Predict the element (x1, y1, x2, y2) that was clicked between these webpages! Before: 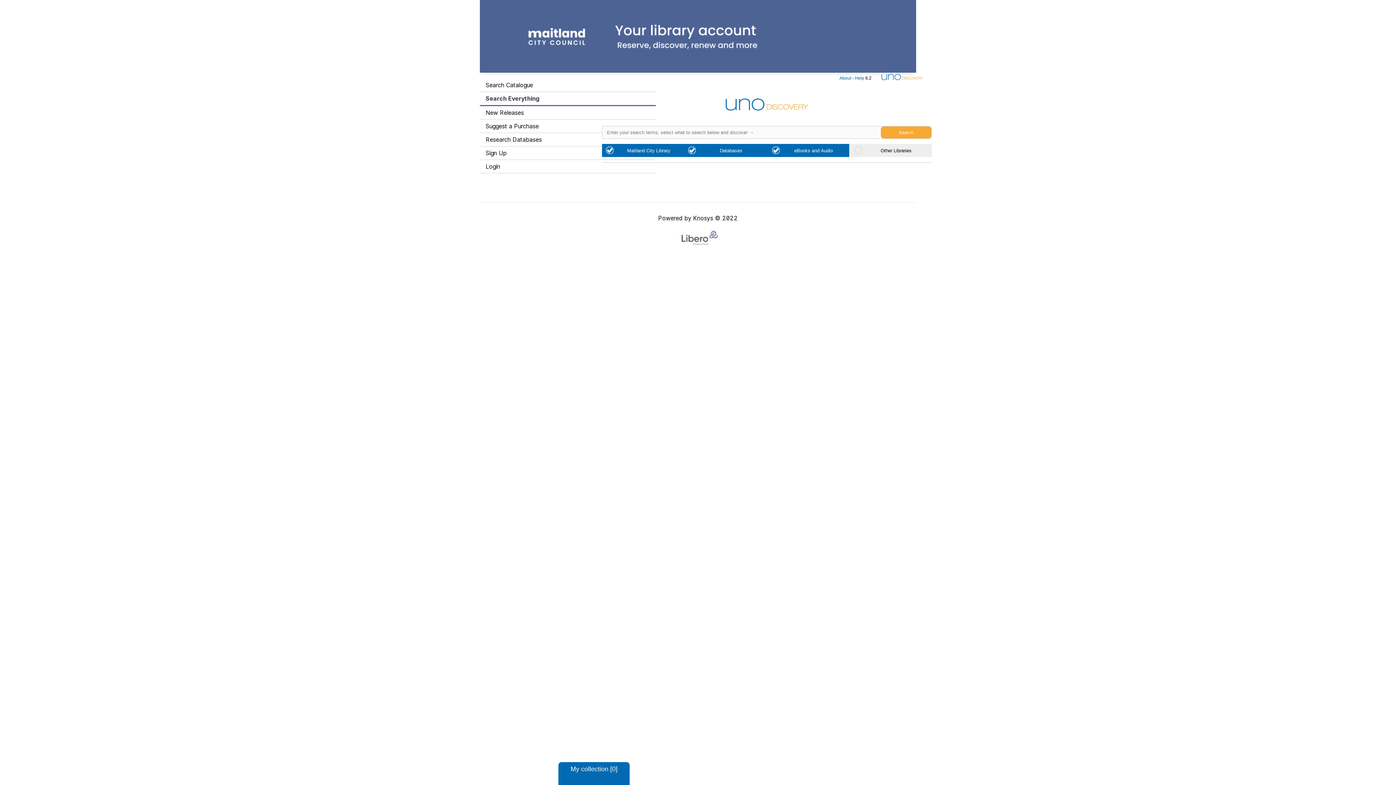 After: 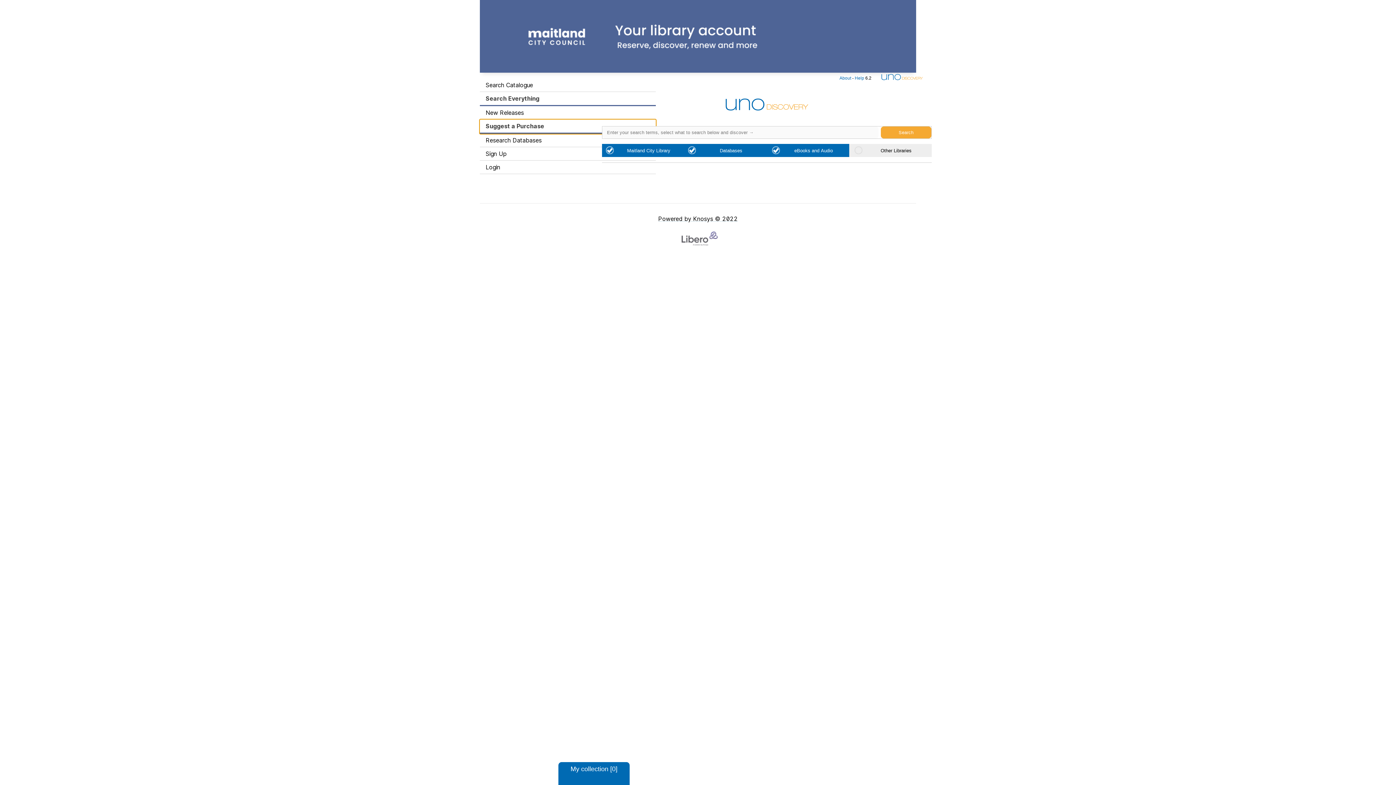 Action: bbox: (480, 119, 656, 133) label: Suggest a Purchase